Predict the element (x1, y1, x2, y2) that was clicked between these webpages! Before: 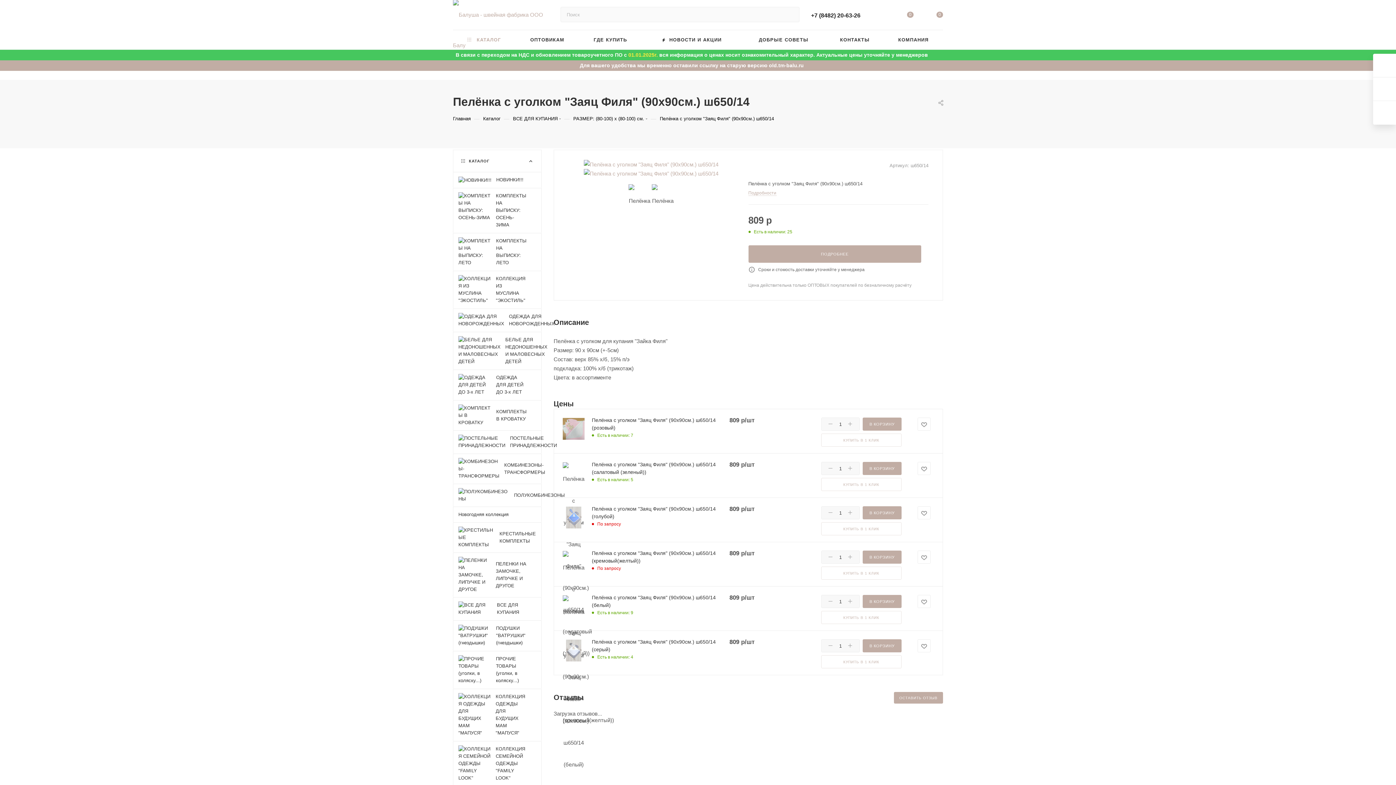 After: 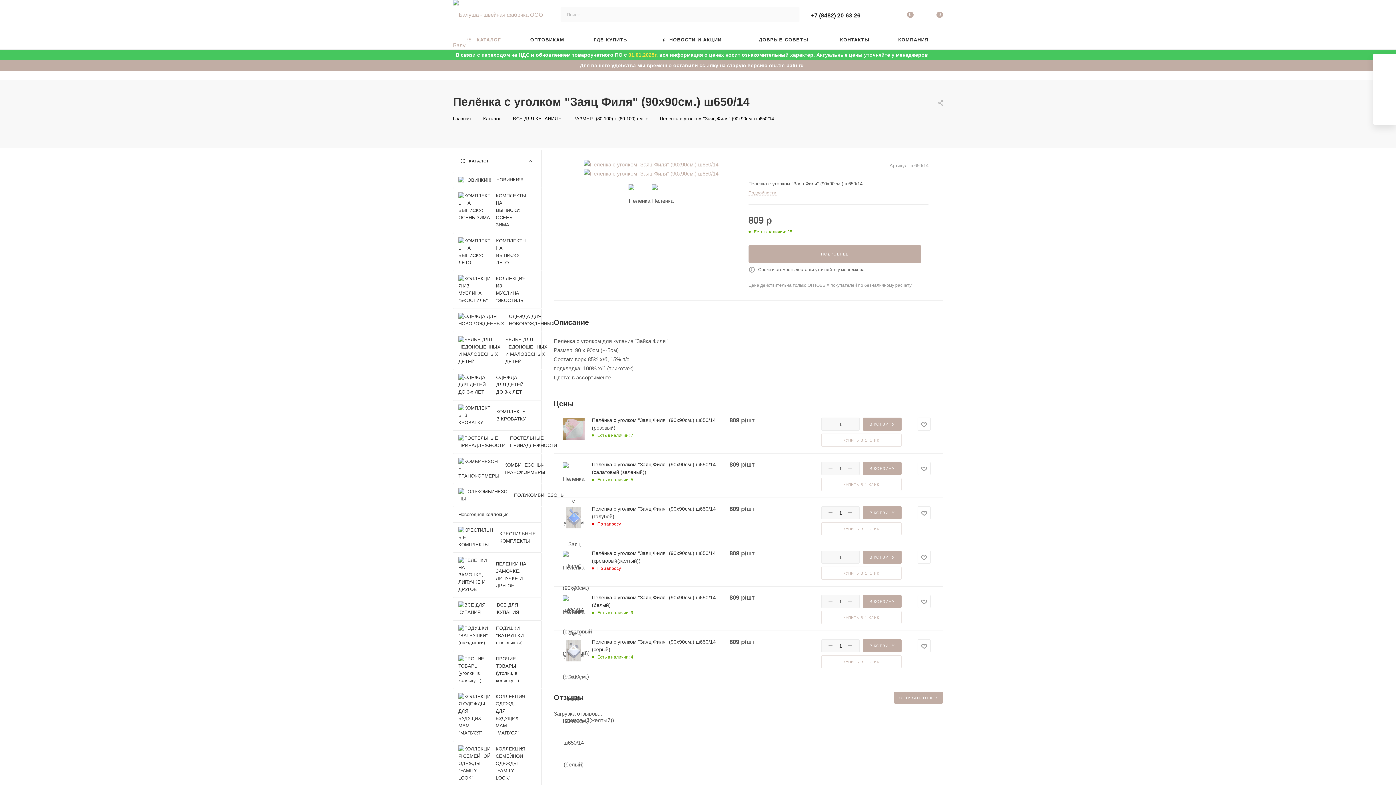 Action: label: 0 bbox: (891, 11, 921, 20)